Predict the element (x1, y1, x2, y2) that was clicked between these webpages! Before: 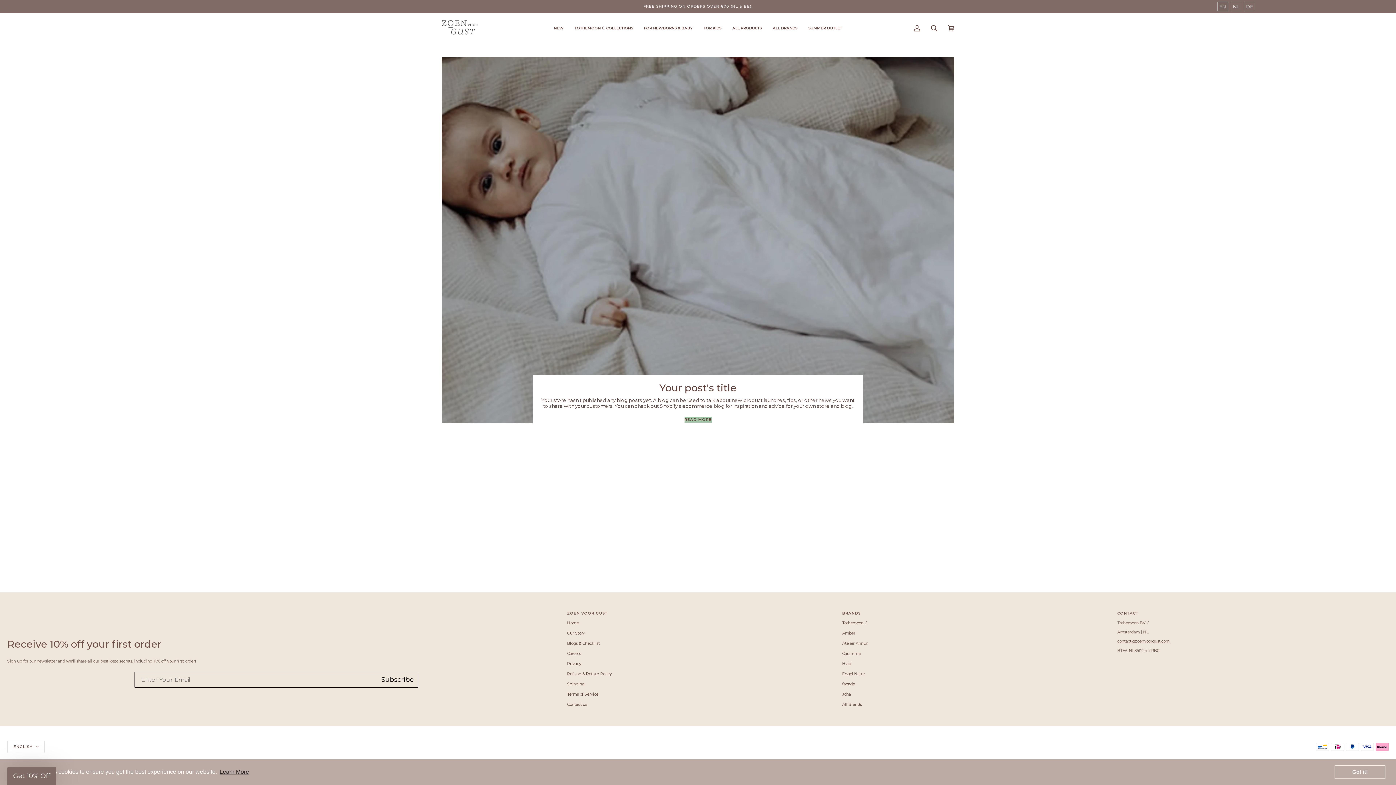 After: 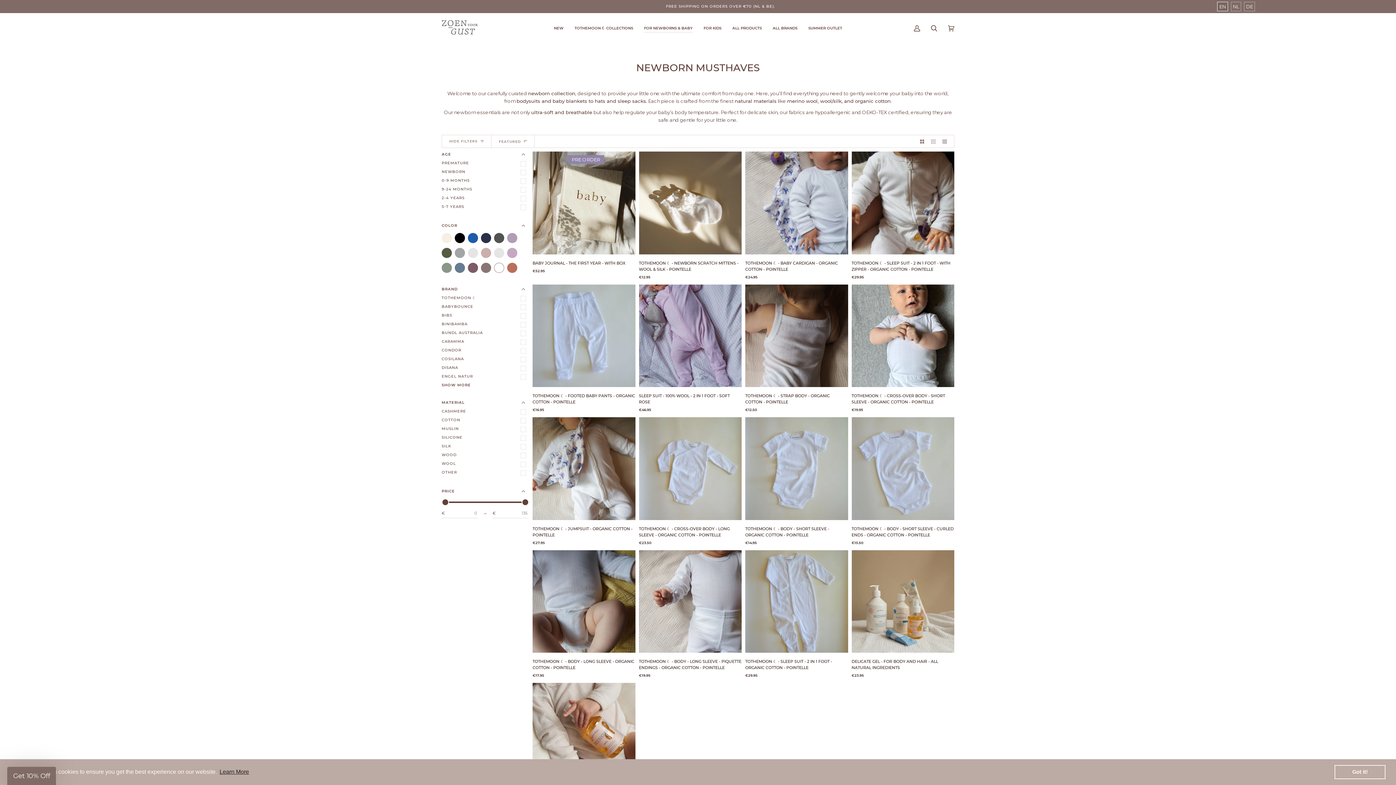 Action: bbox: (638, 13, 698, 43) label: FOR NEWBORNS & BABY